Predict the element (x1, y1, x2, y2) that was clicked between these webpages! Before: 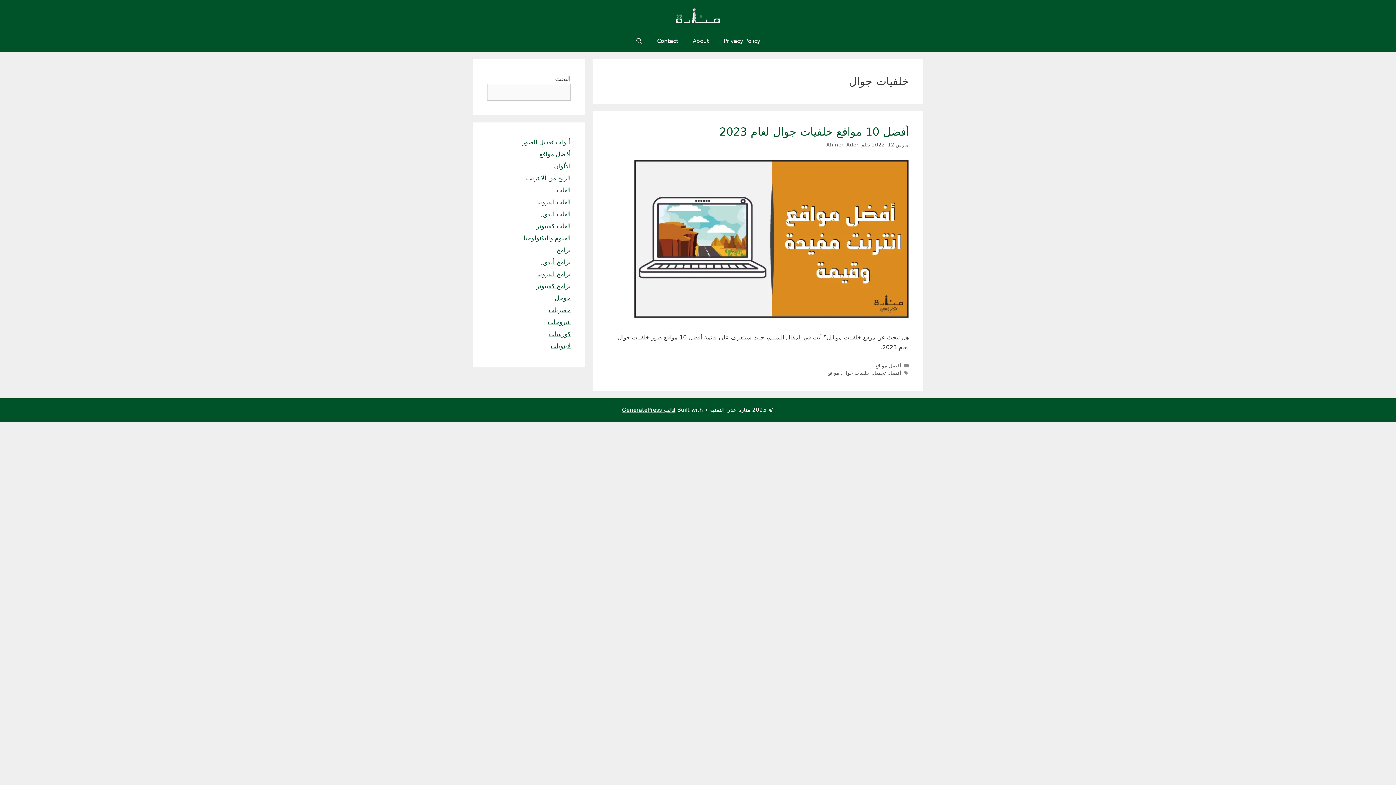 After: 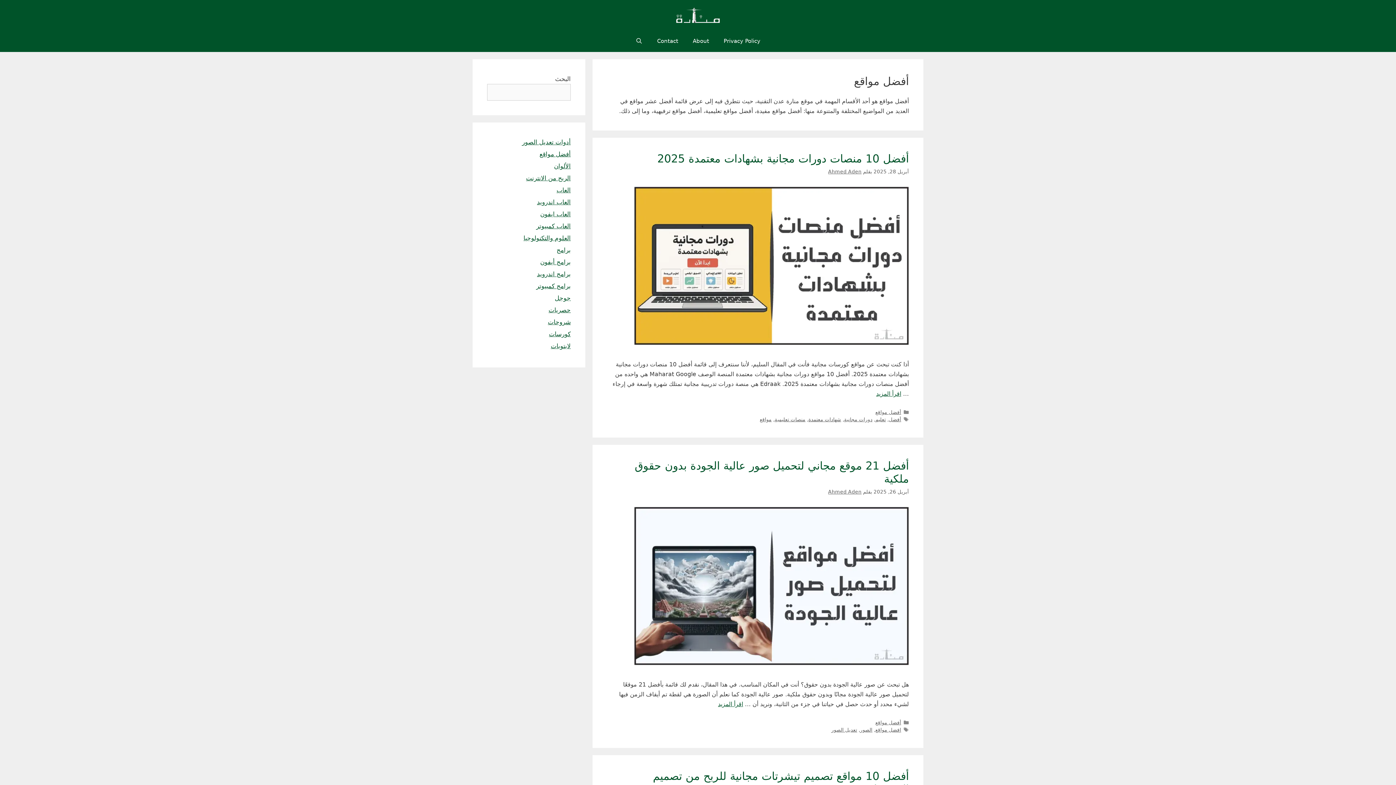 Action: label: أفضل مواقع bbox: (875, 362, 901, 368)